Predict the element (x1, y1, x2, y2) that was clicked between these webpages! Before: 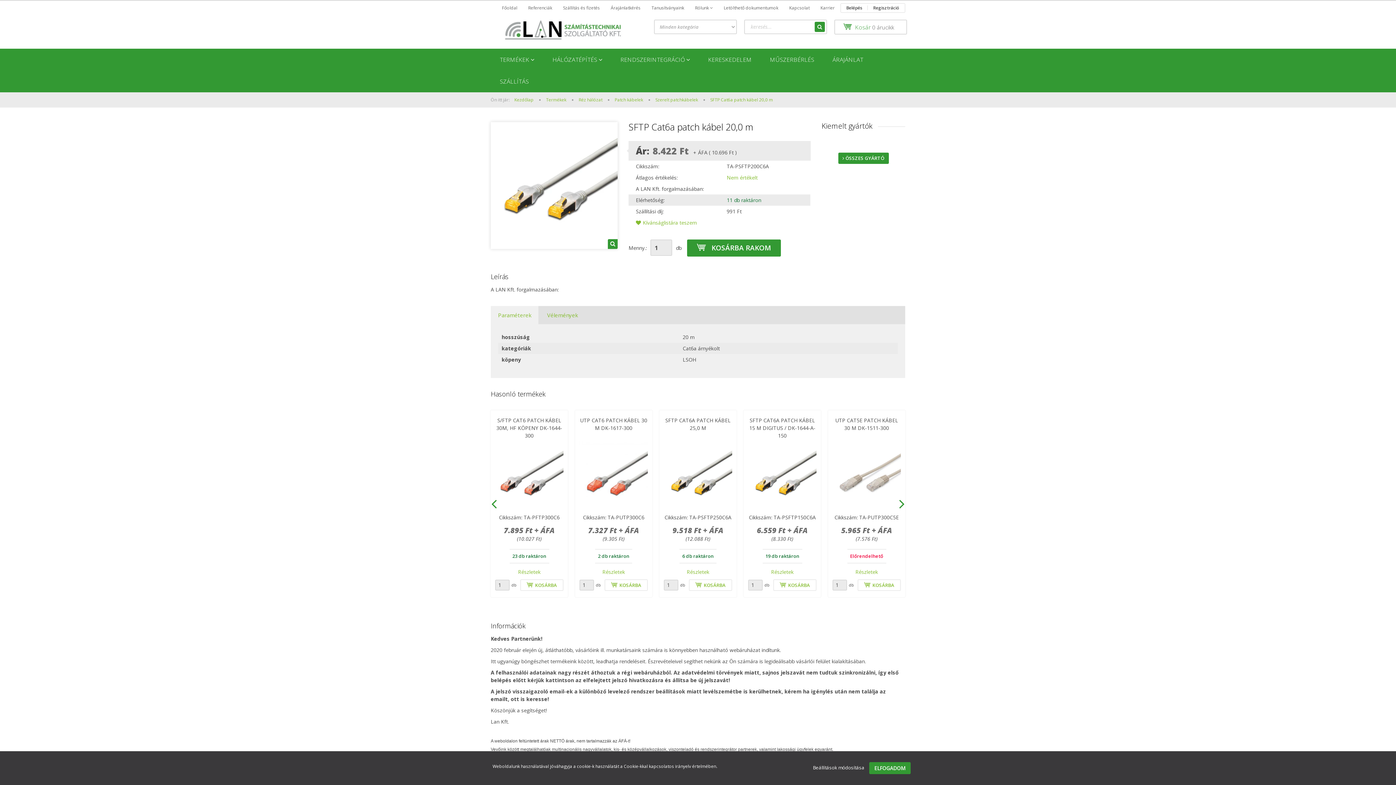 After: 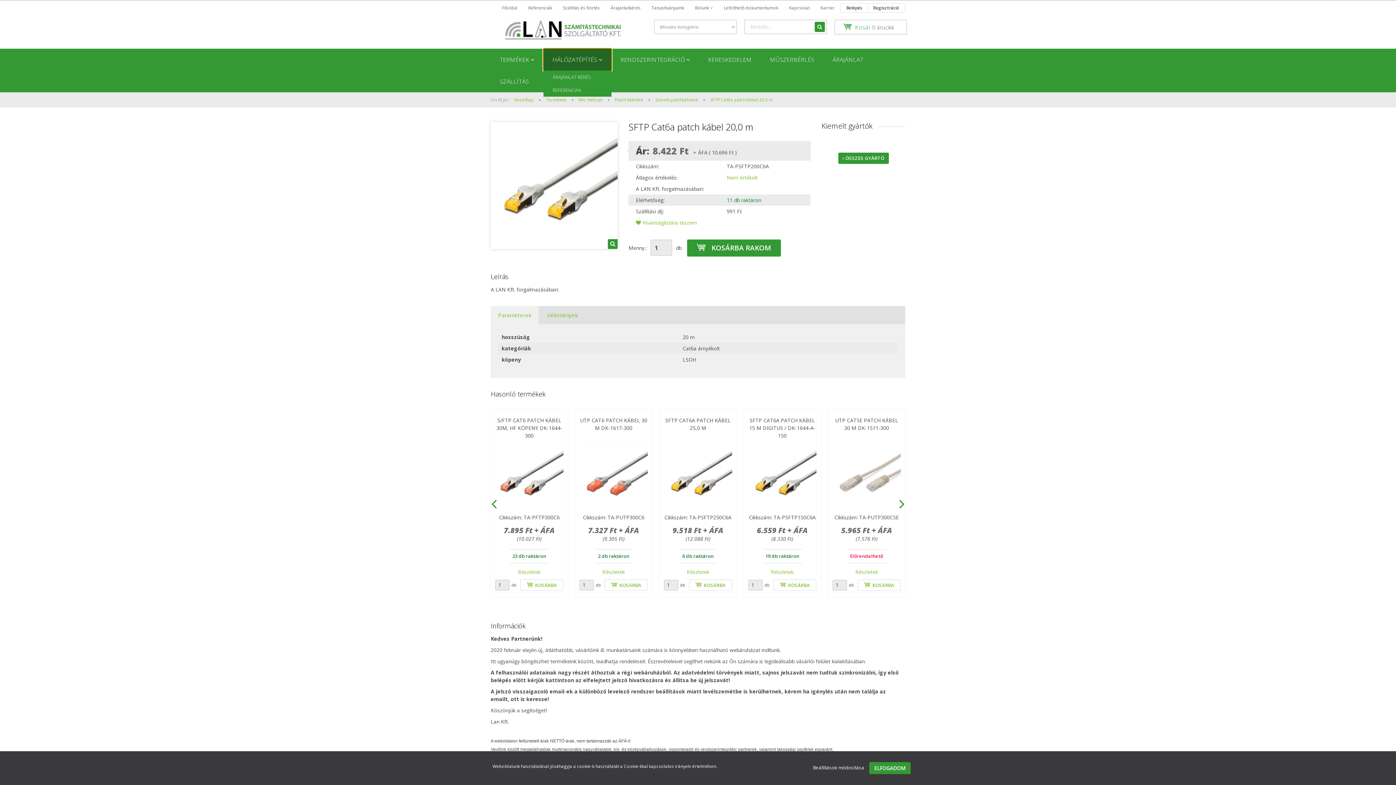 Action: label: HÁLÓZATÉPÍTÉS  bbox: (543, 48, 611, 70)